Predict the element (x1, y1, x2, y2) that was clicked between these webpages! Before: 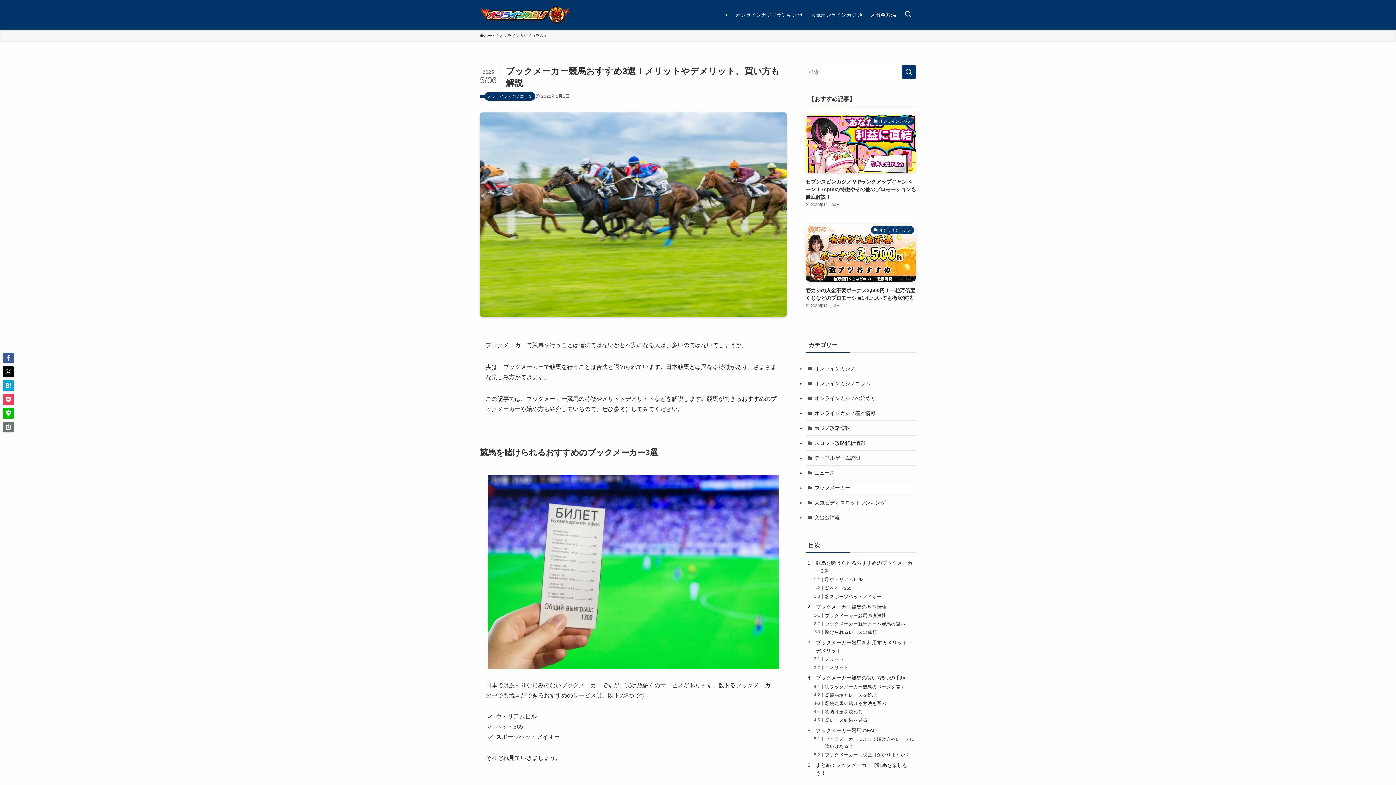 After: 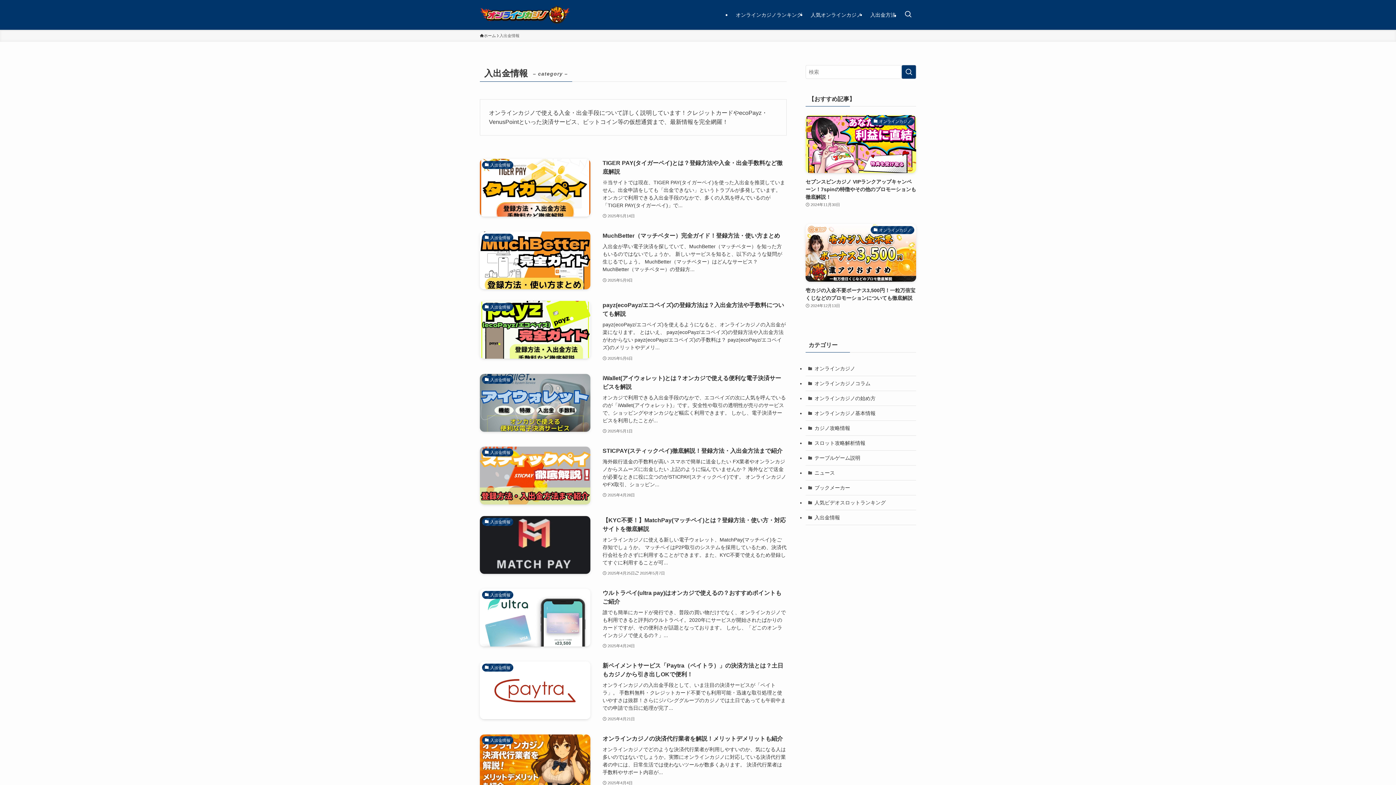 Action: label: 入出金情報 bbox: (805, 510, 916, 525)